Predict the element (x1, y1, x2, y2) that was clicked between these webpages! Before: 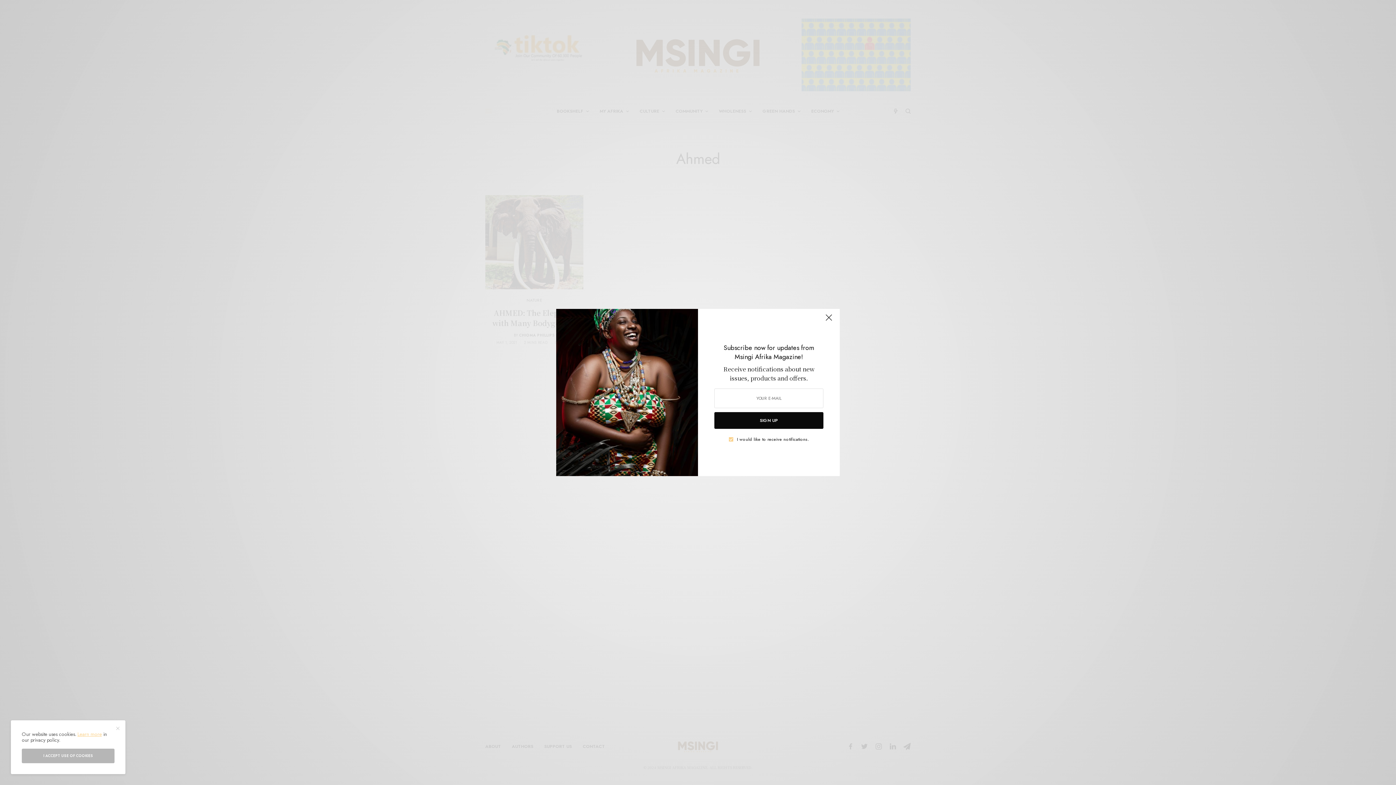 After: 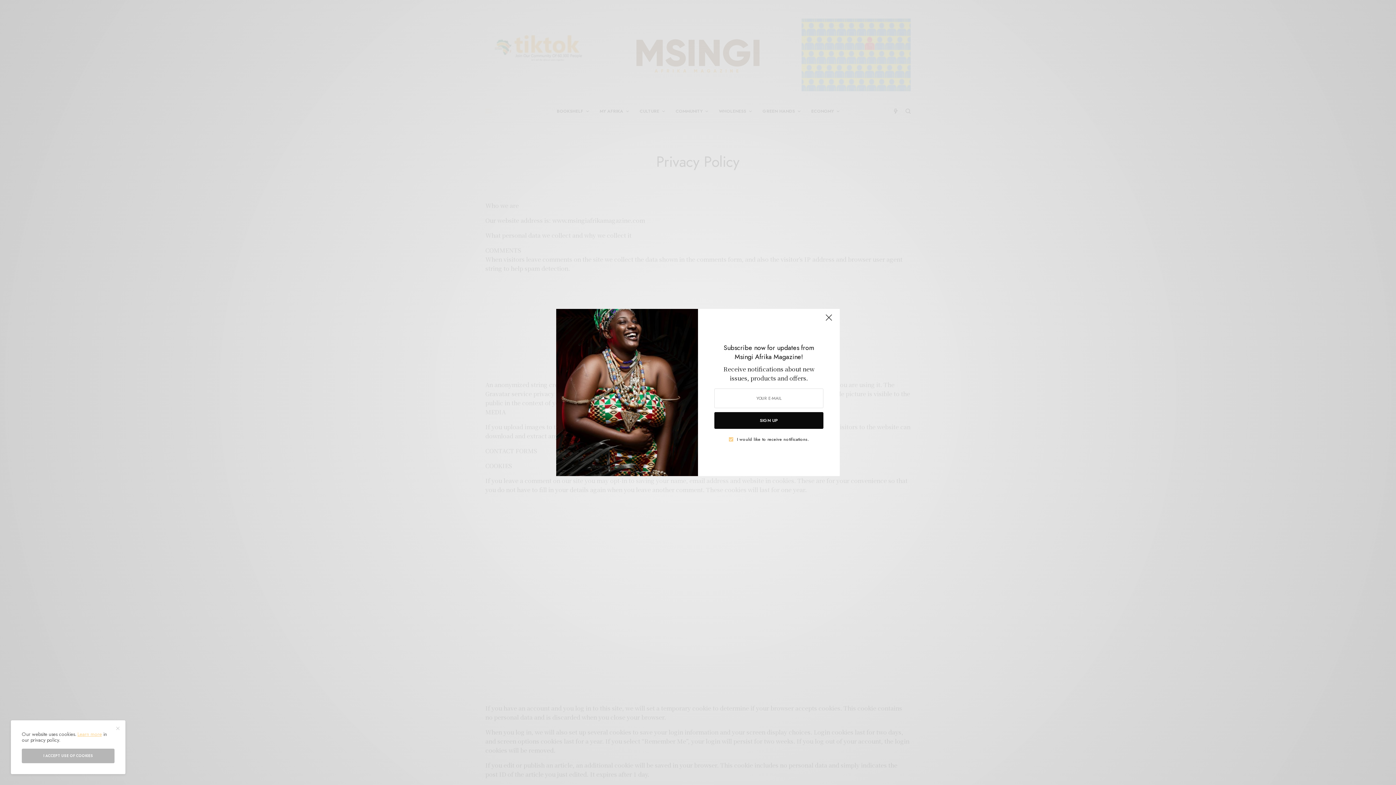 Action: label: Learn more bbox: (77, 730, 101, 738)